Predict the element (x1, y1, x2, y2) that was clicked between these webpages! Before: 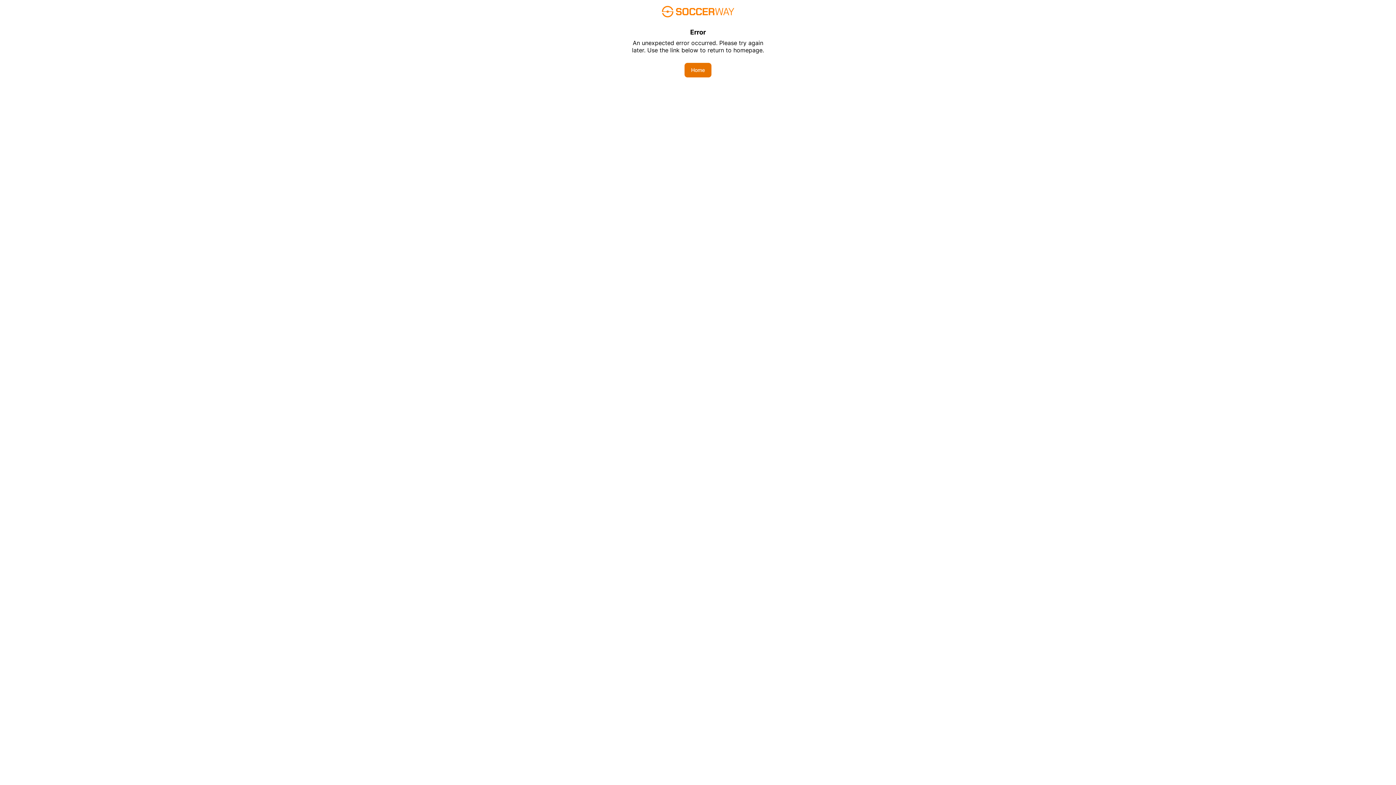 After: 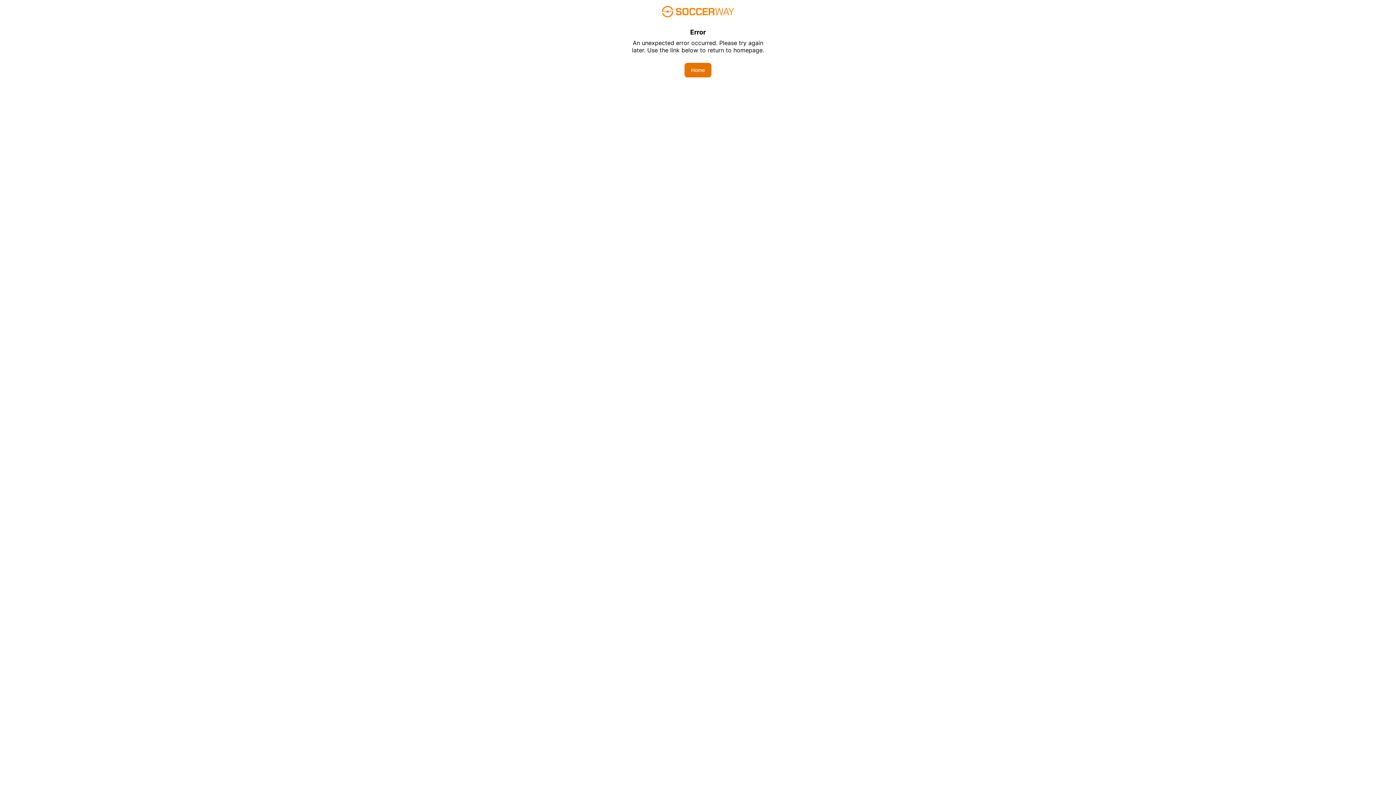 Action: bbox: (684, 62, 711, 77) label: Home